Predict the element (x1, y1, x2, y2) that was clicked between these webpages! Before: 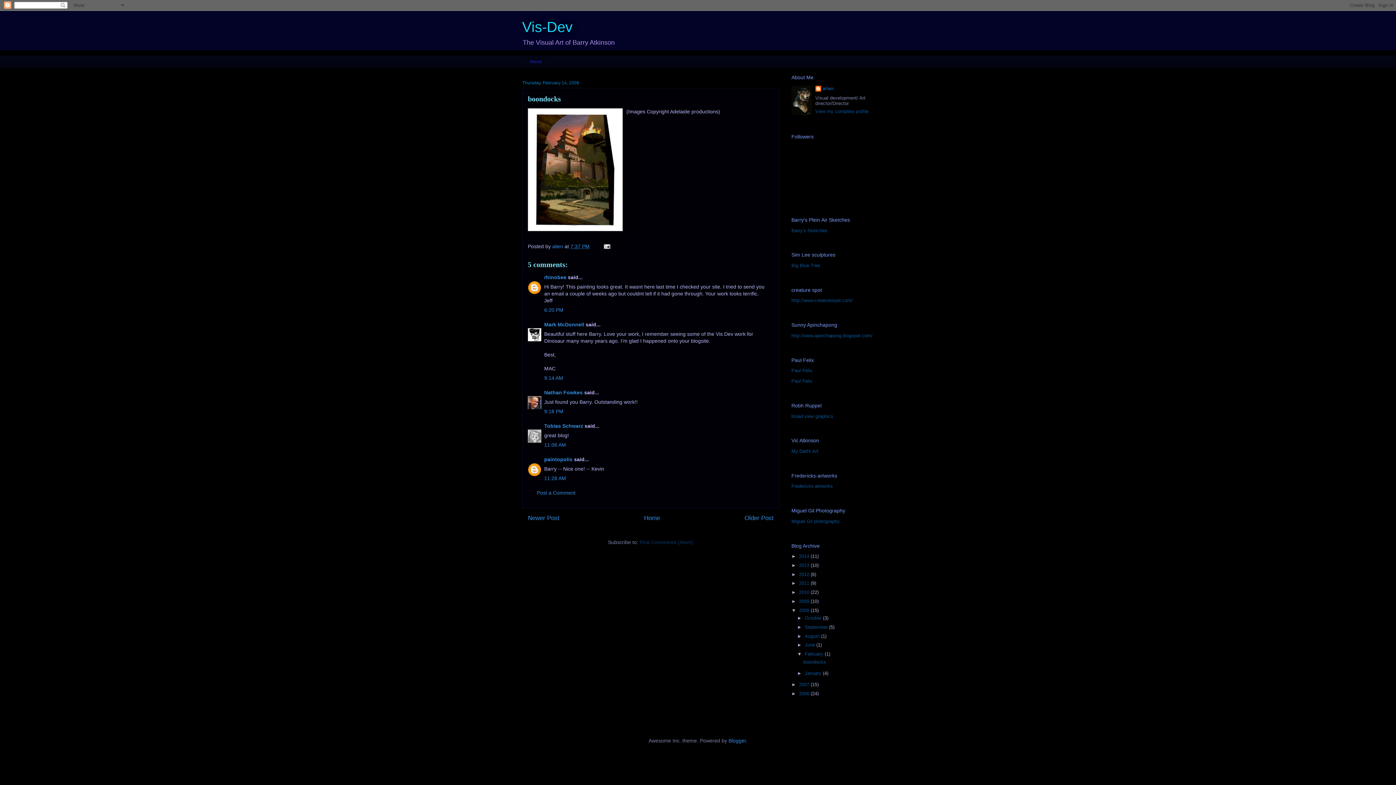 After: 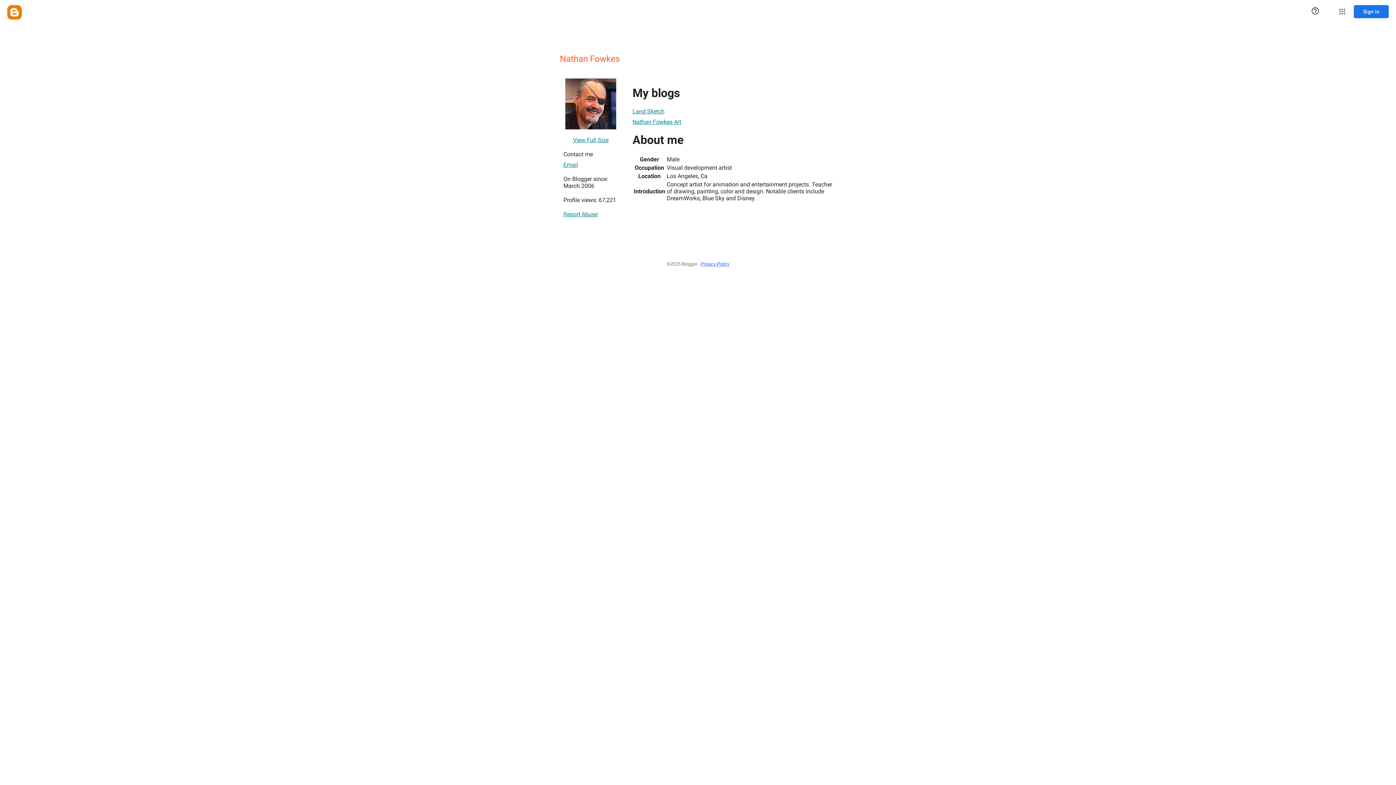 Action: bbox: (544, 389, 582, 395) label: Nathan Fowkes